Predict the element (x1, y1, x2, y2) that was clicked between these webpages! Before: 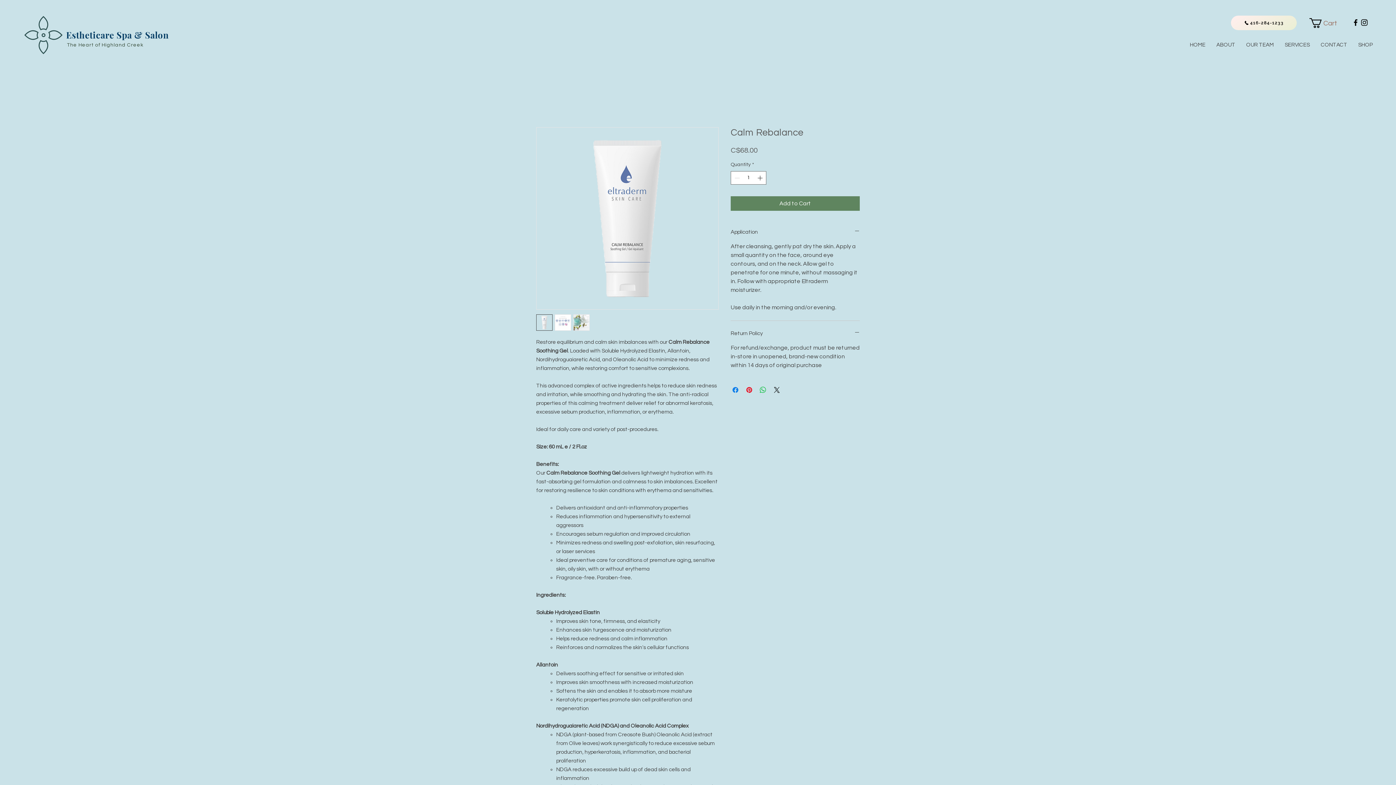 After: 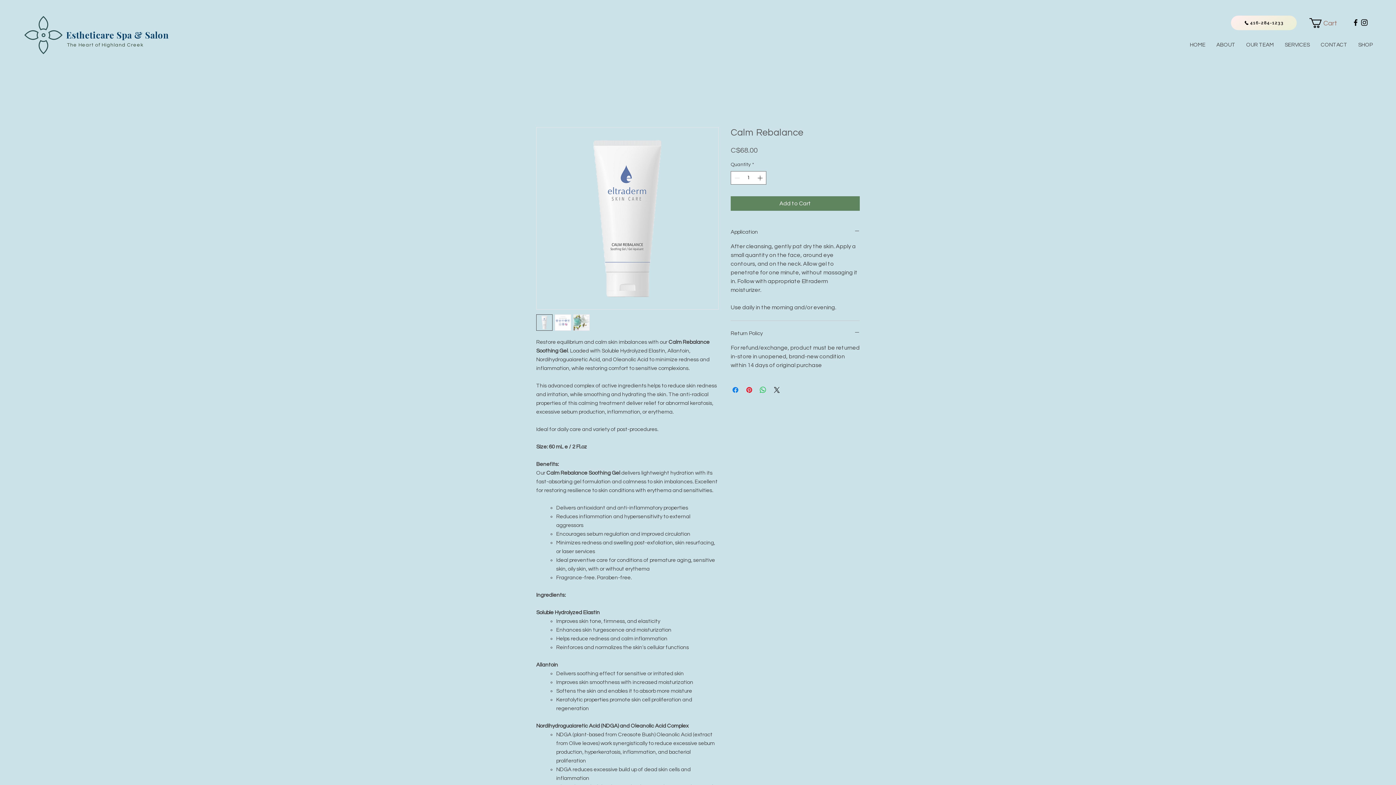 Action: bbox: (1360, 18, 1369, 26) label: Black Instagram Icon